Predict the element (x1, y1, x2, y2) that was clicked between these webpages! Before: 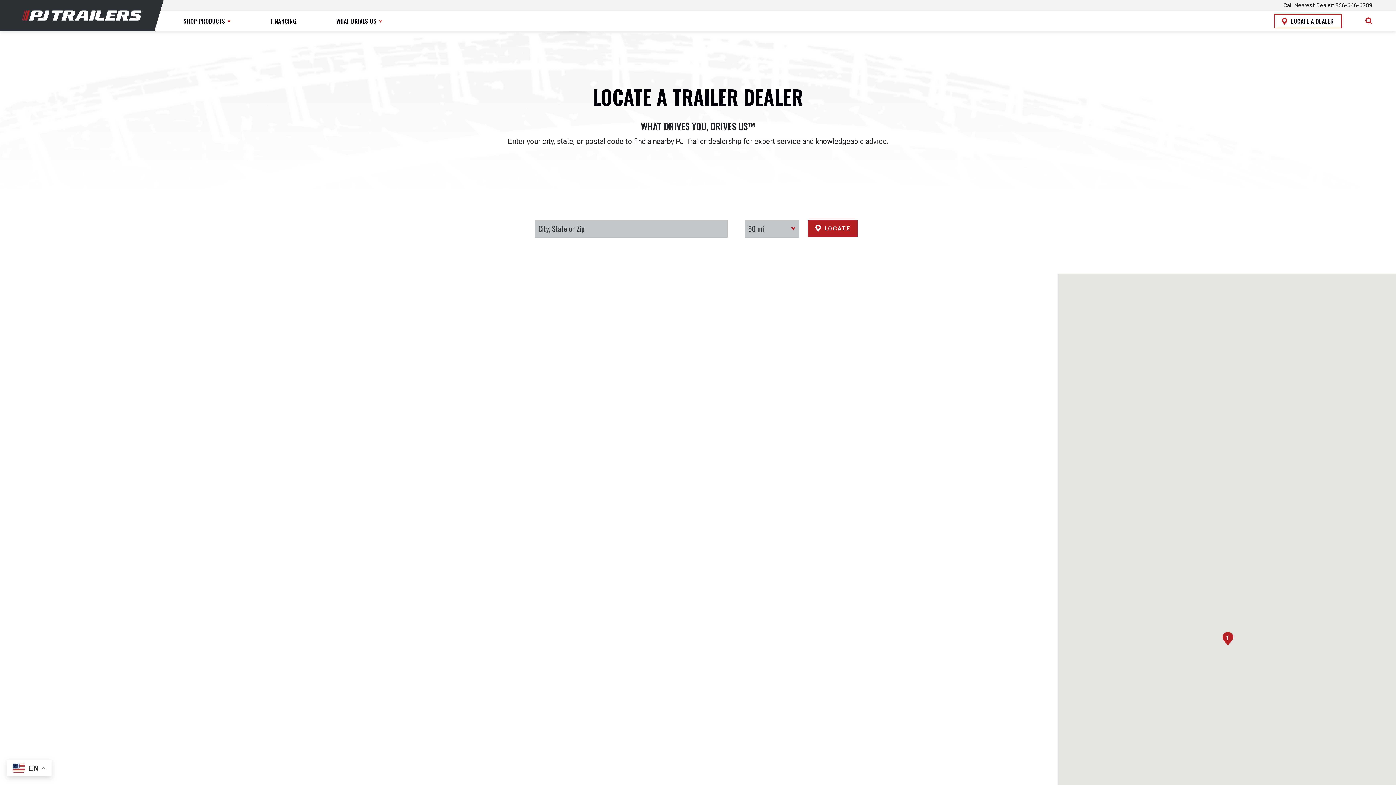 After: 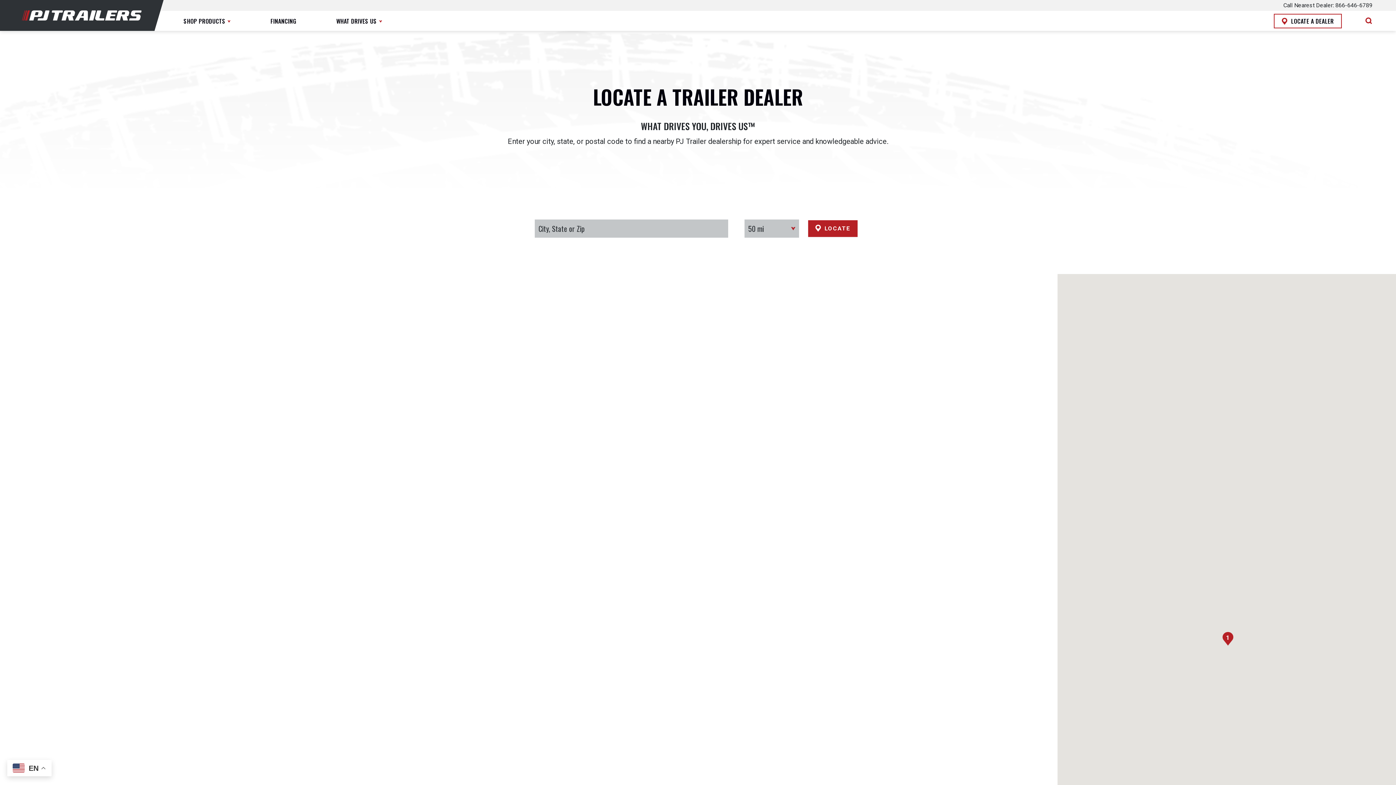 Action: label: LOCATE A DEALER bbox: (1274, 13, 1342, 28)